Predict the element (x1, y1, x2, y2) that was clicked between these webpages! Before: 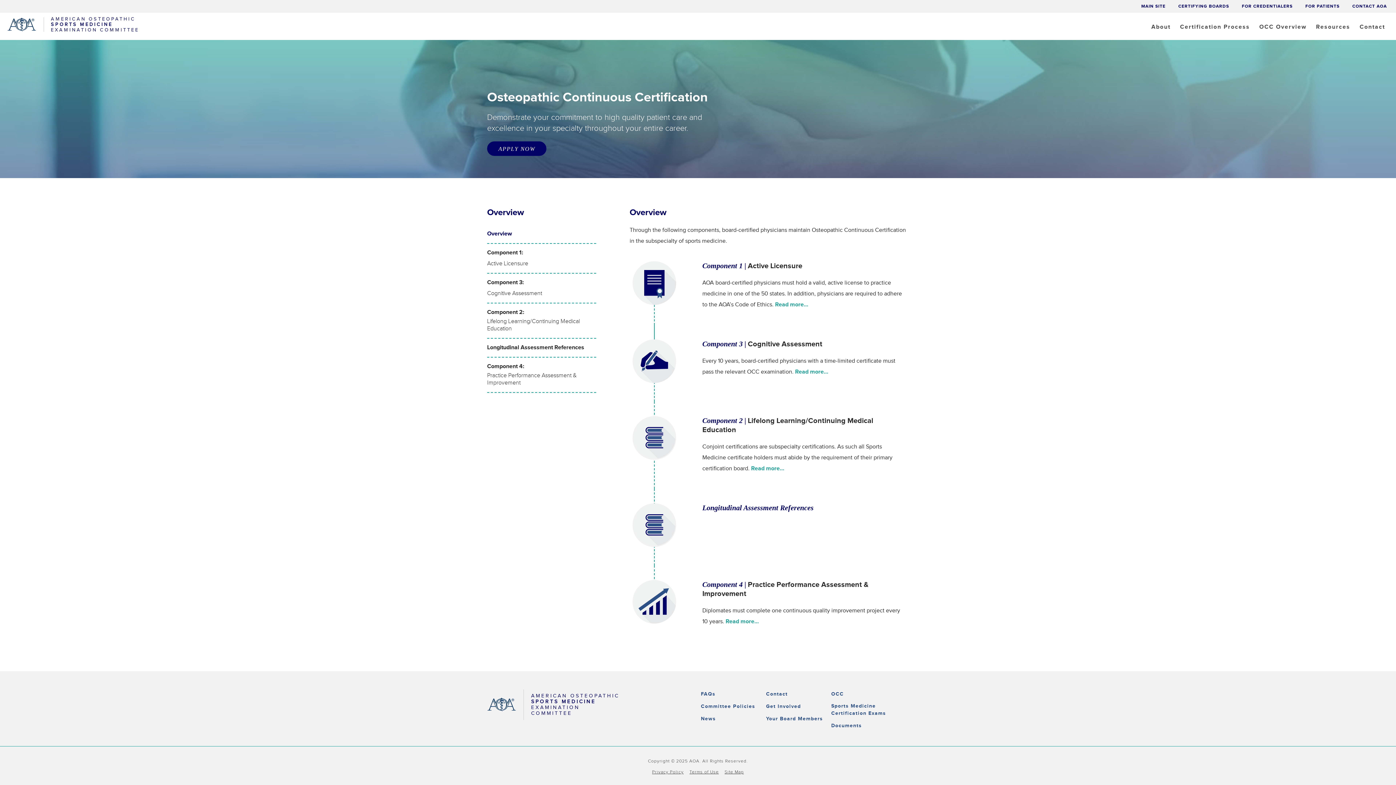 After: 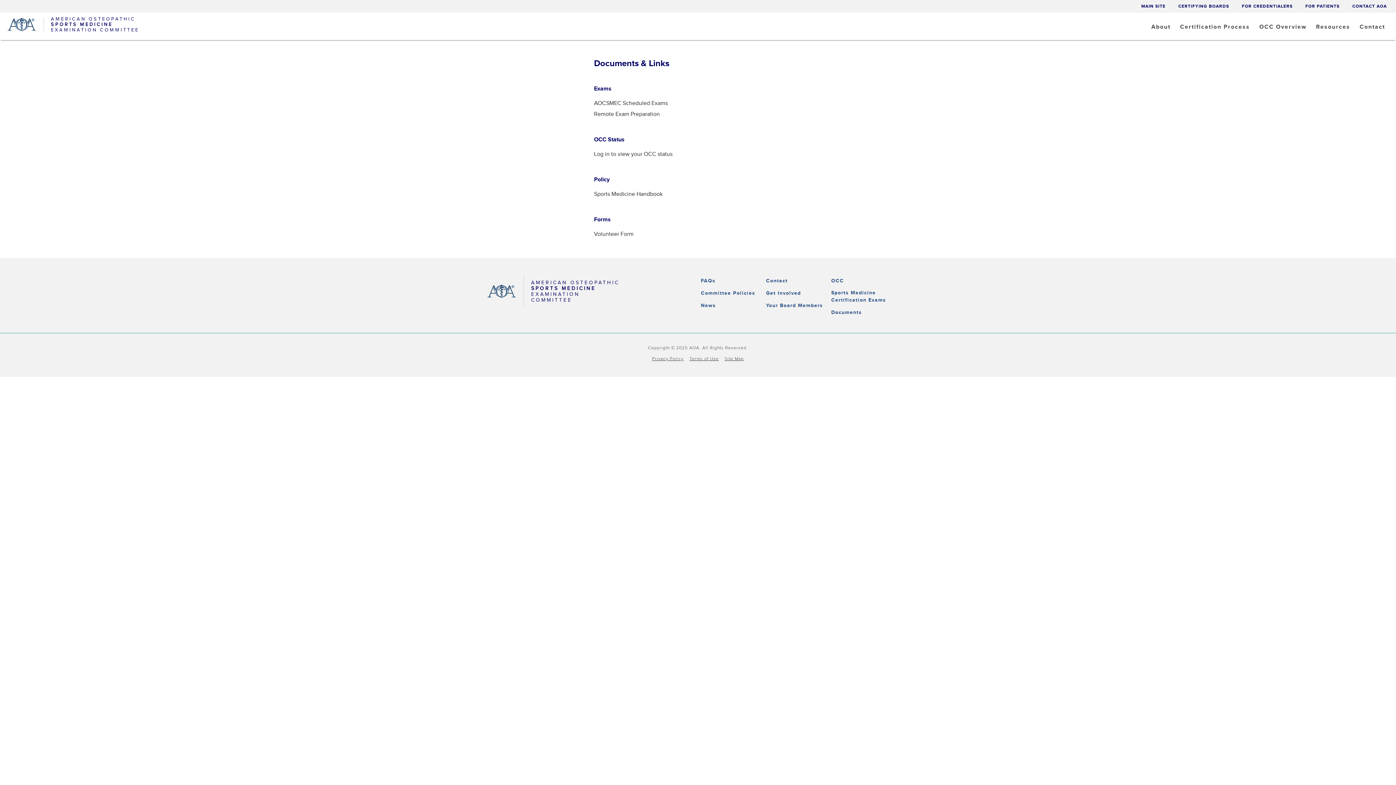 Action: label: Documents bbox: (831, 722, 892, 729)